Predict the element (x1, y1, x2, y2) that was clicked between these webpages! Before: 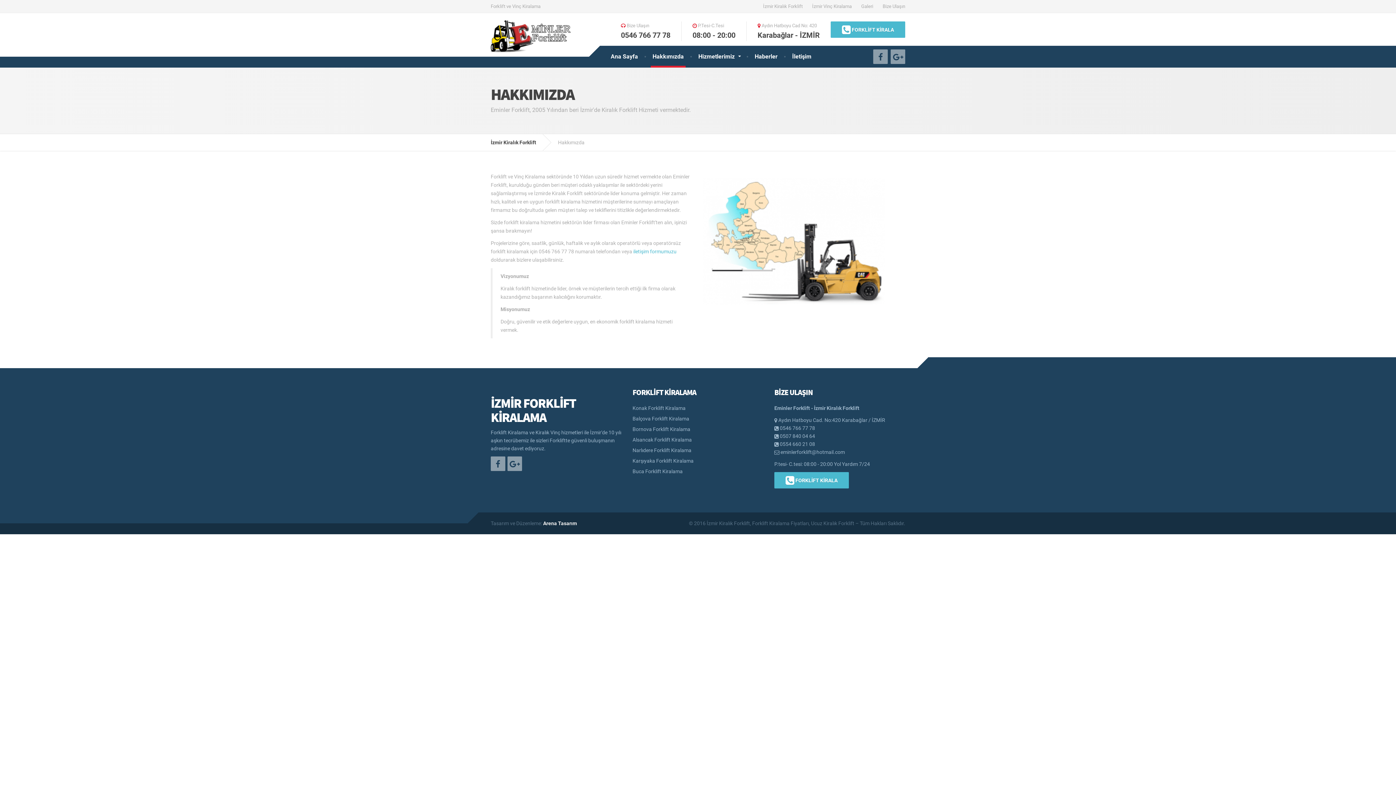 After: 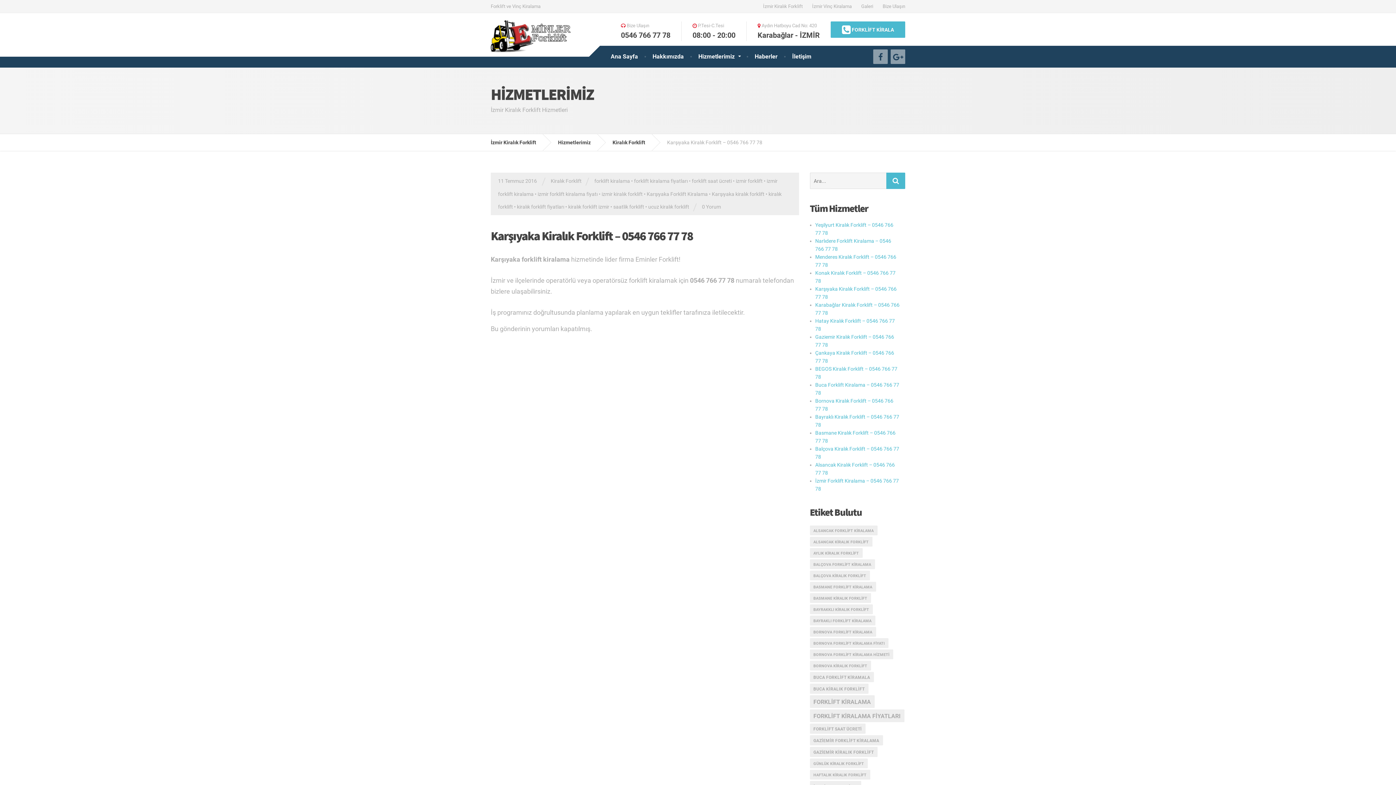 Action: label: Karşıyaka Forklift Kiralama bbox: (632, 456, 763, 465)